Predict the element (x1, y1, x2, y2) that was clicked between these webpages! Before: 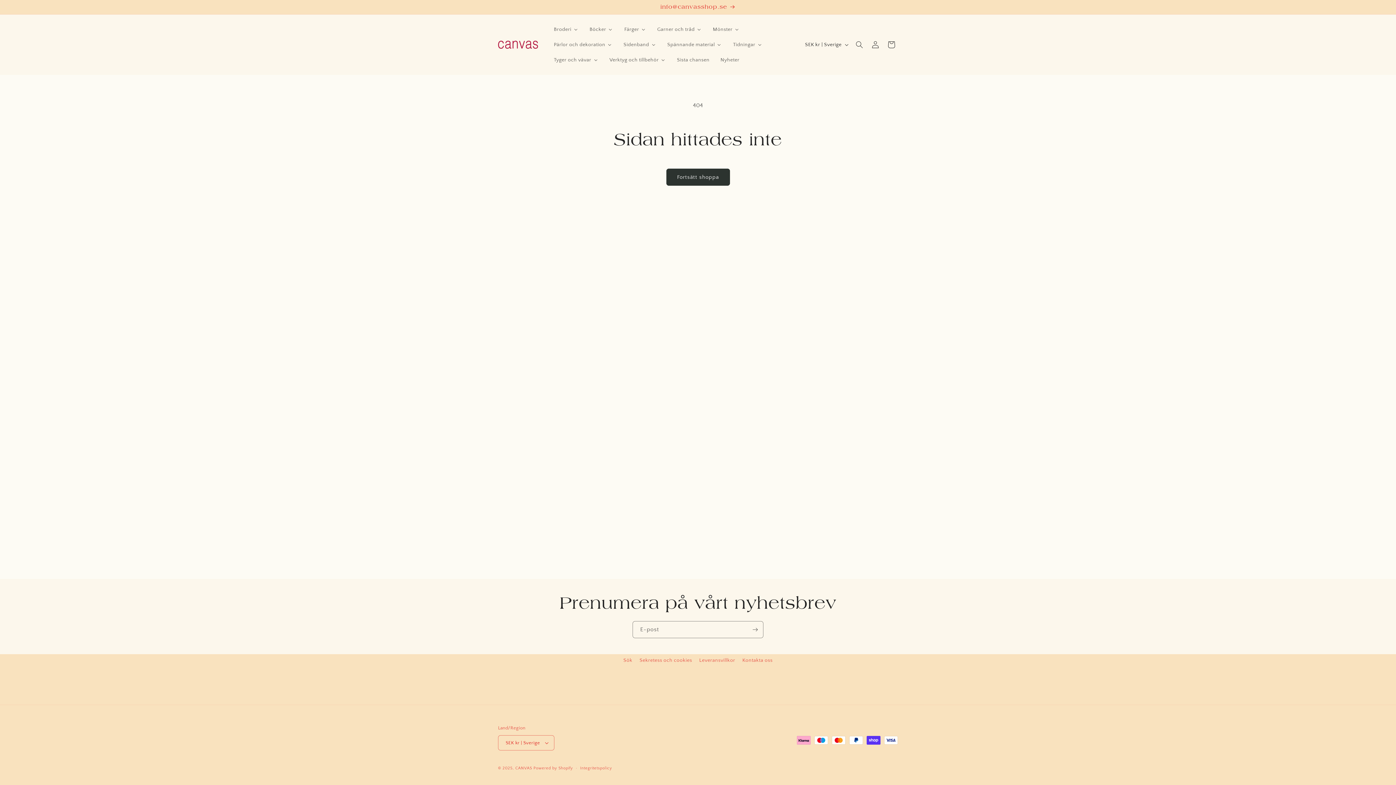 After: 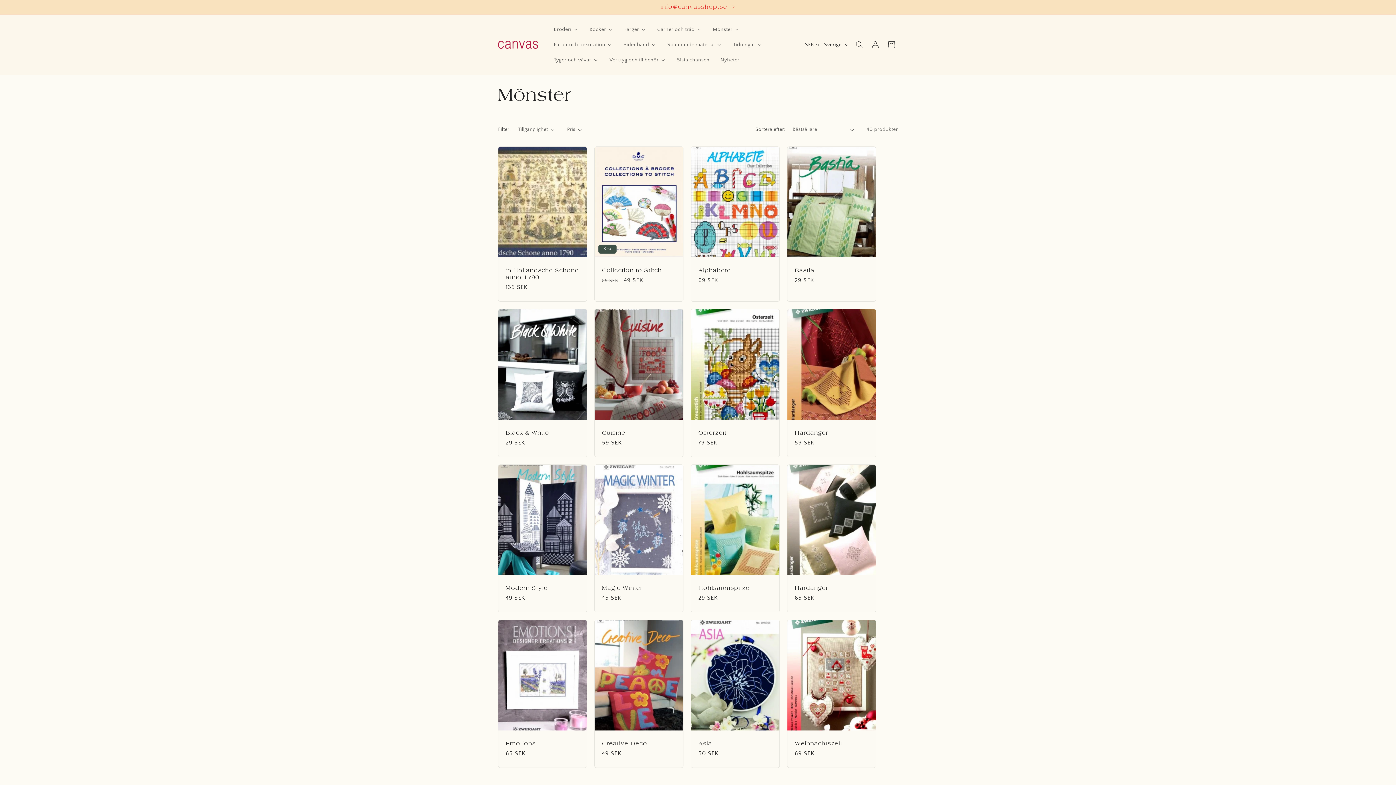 Action: bbox: (707, 21, 745, 37) label: Mönster